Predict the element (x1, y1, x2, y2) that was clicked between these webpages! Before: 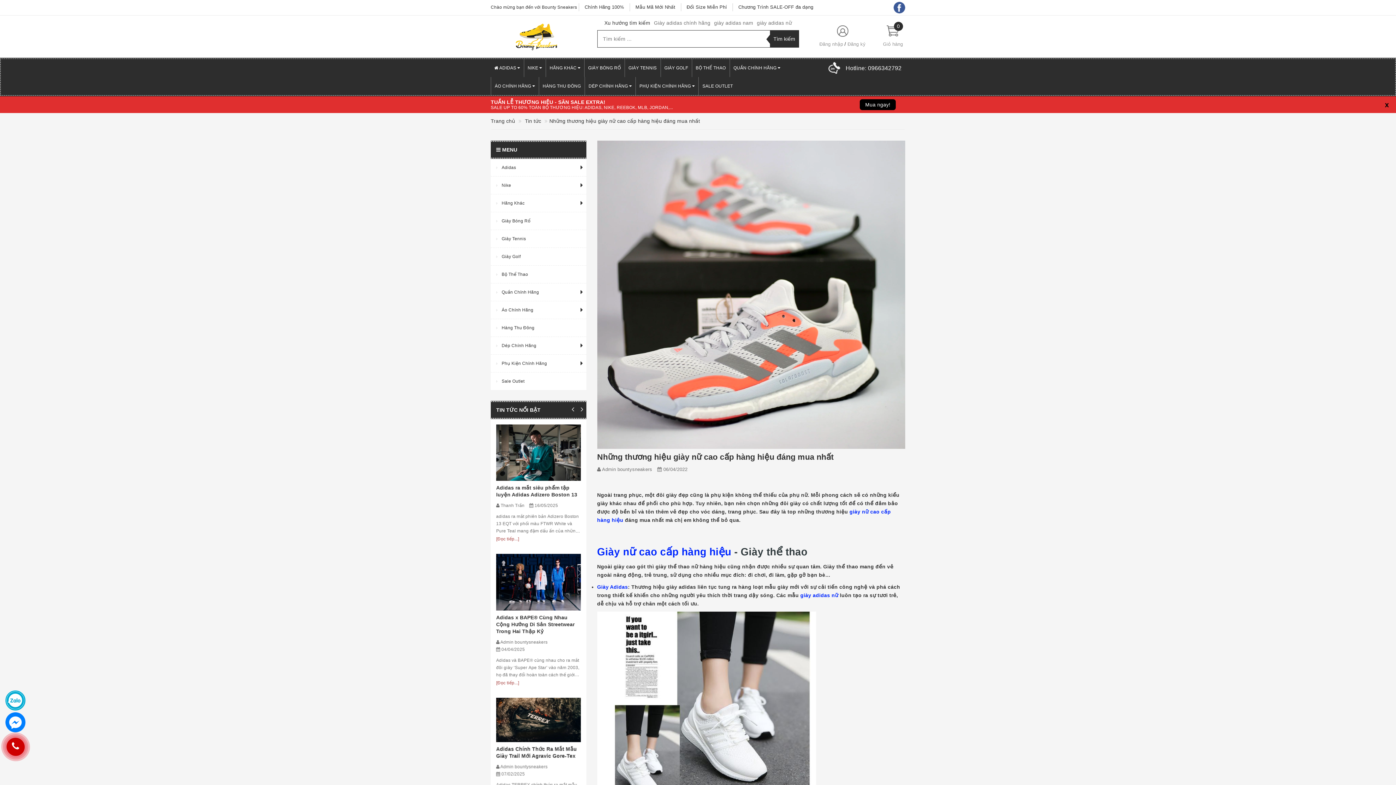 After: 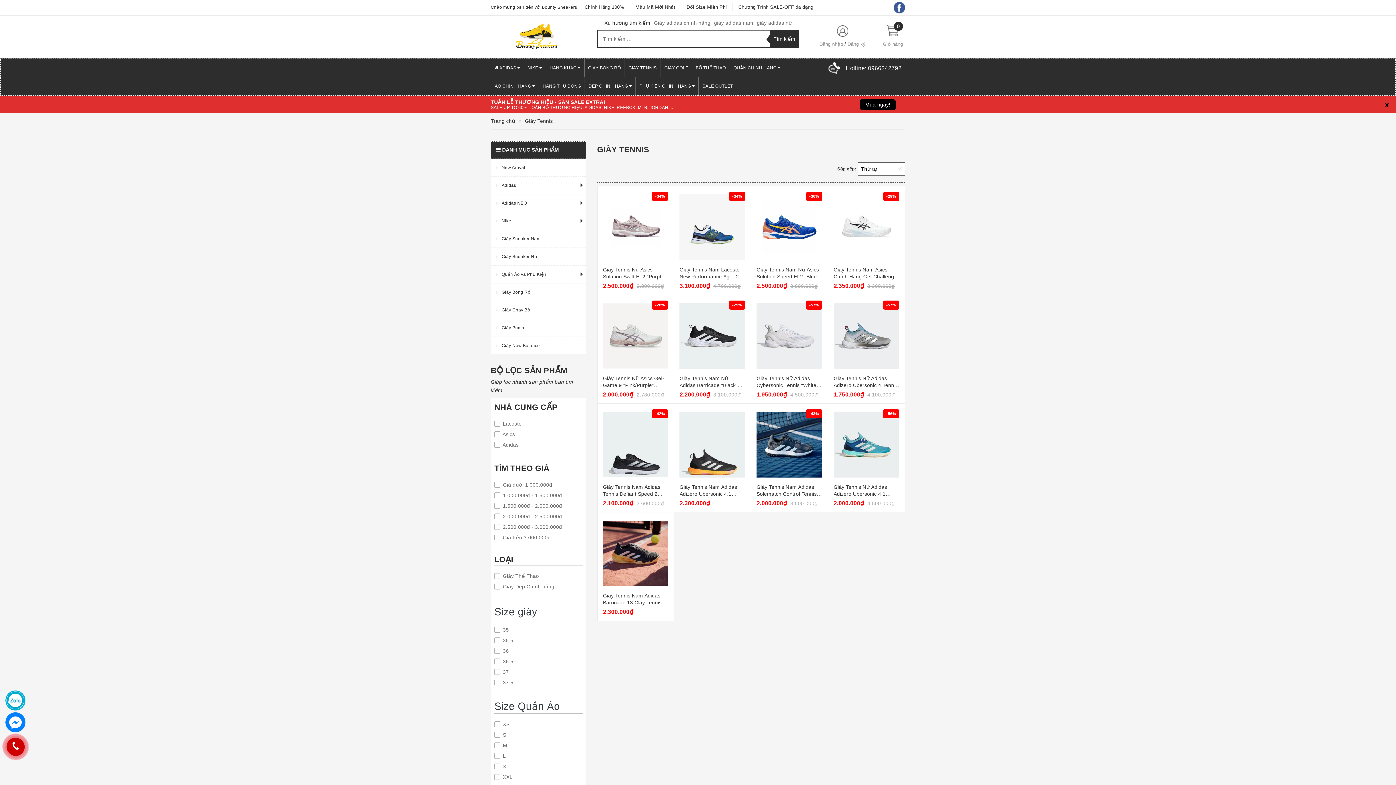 Action: bbox: (625, 58, 660, 77) label: GIÀY TENNIS